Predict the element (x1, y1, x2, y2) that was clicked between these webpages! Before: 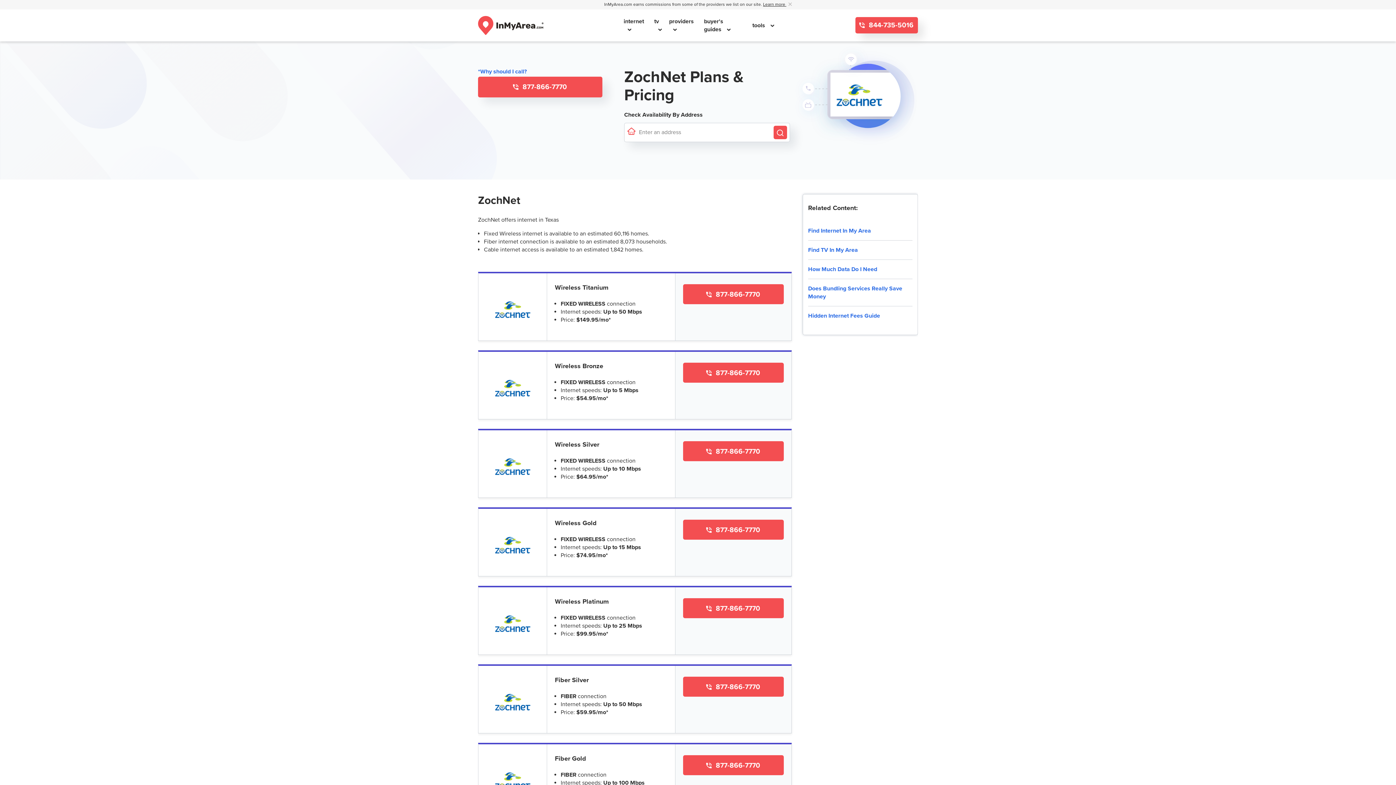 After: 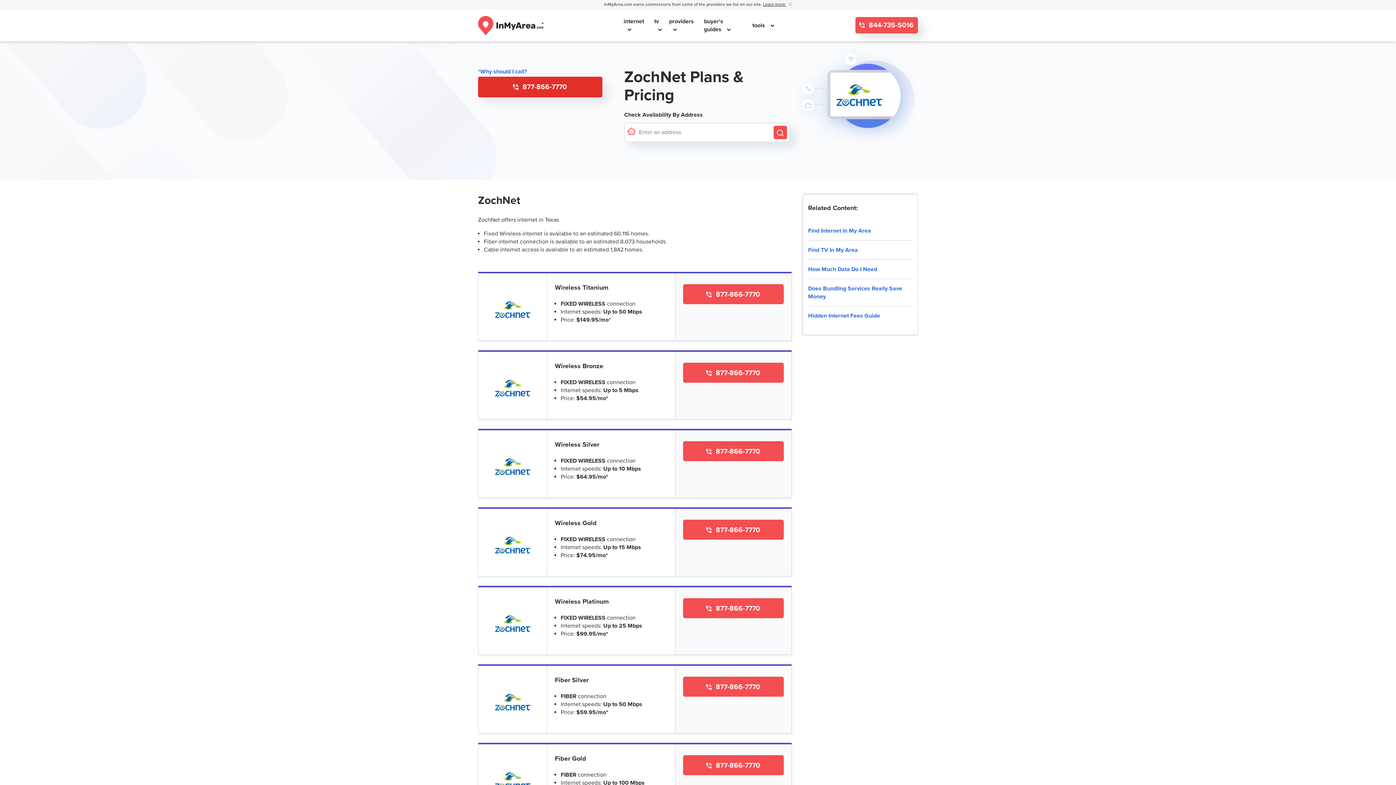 Action: bbox: (478, 76, 602, 97) label:  877-866-7770